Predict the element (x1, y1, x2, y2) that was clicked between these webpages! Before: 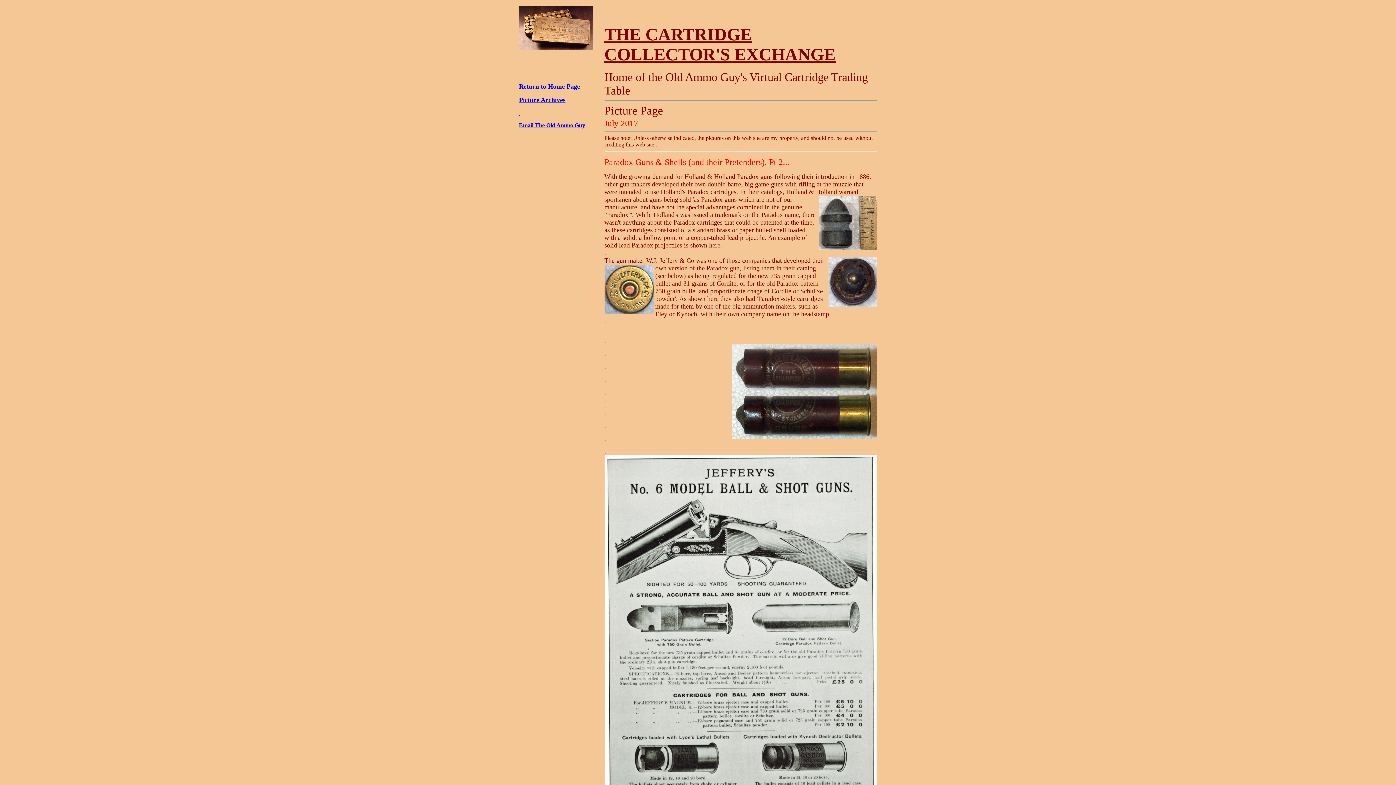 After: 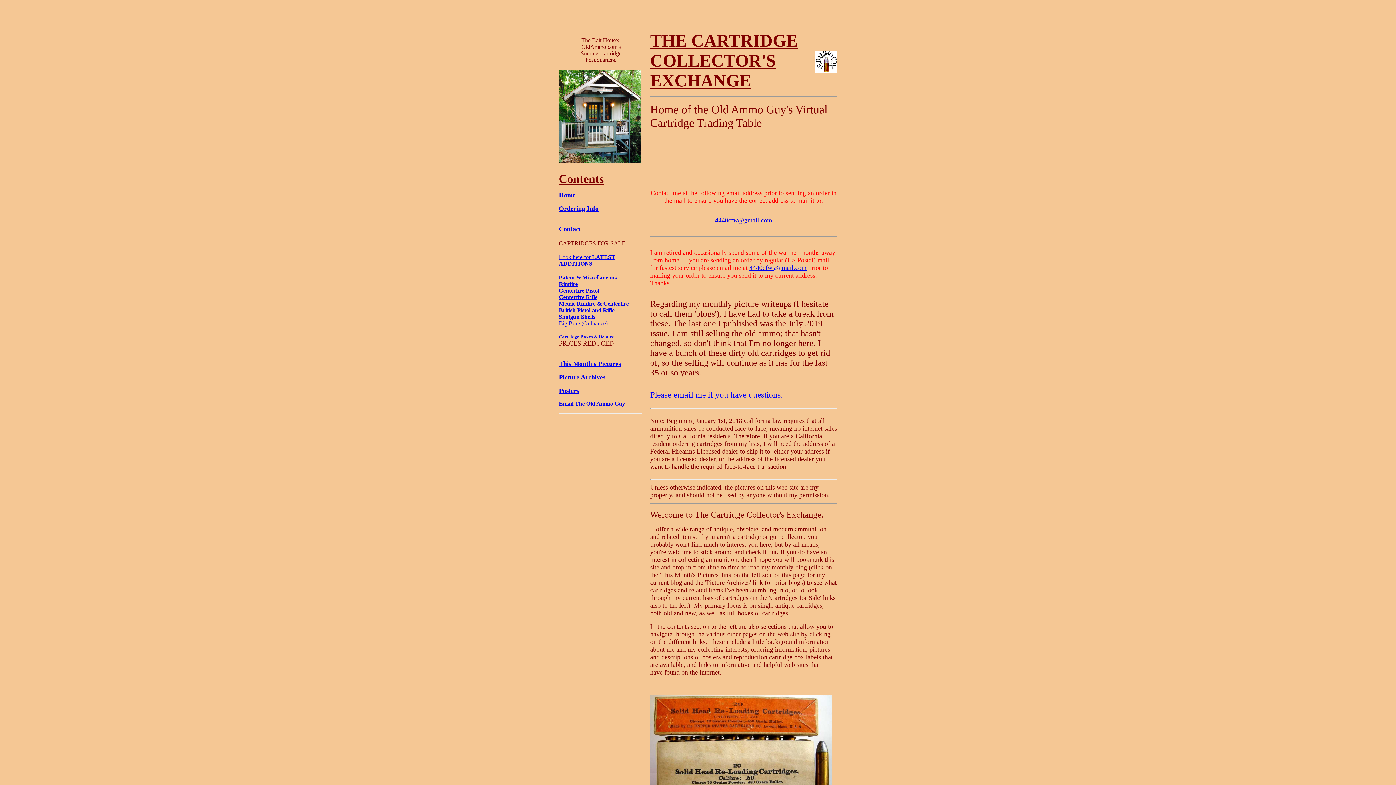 Action: bbox: (519, 109, 520, 116) label:  